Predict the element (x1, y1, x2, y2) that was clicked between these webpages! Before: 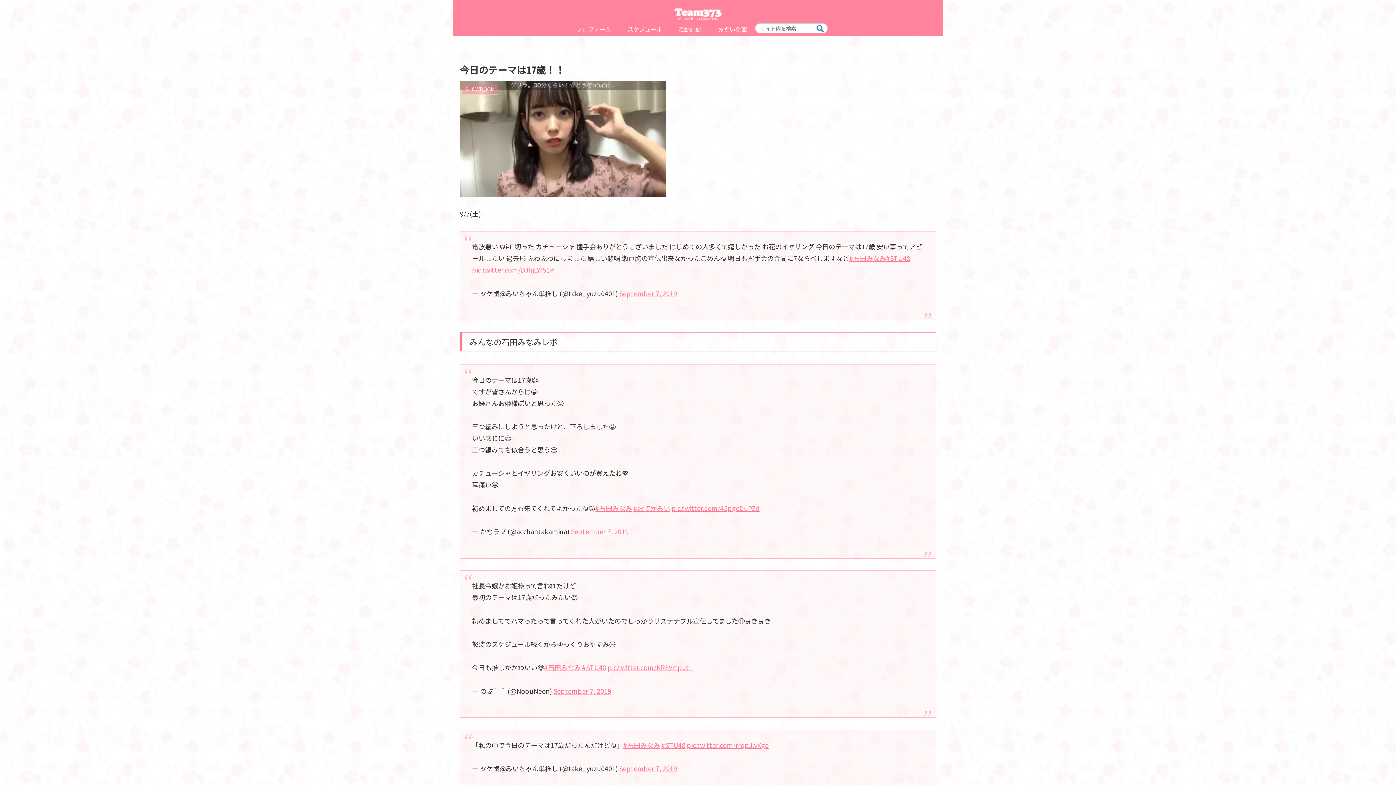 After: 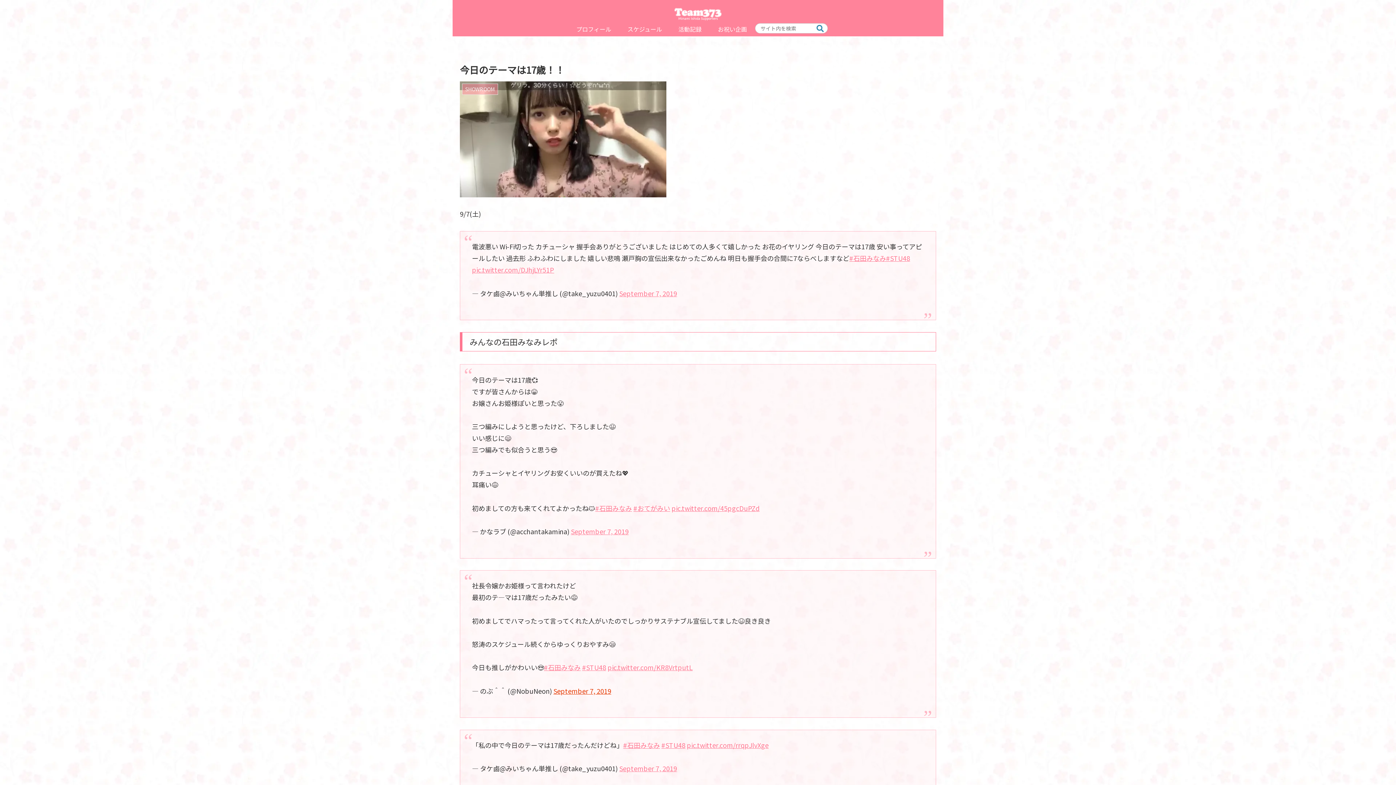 Action: label: September 7, 2019 bbox: (553, 697, 611, 706)